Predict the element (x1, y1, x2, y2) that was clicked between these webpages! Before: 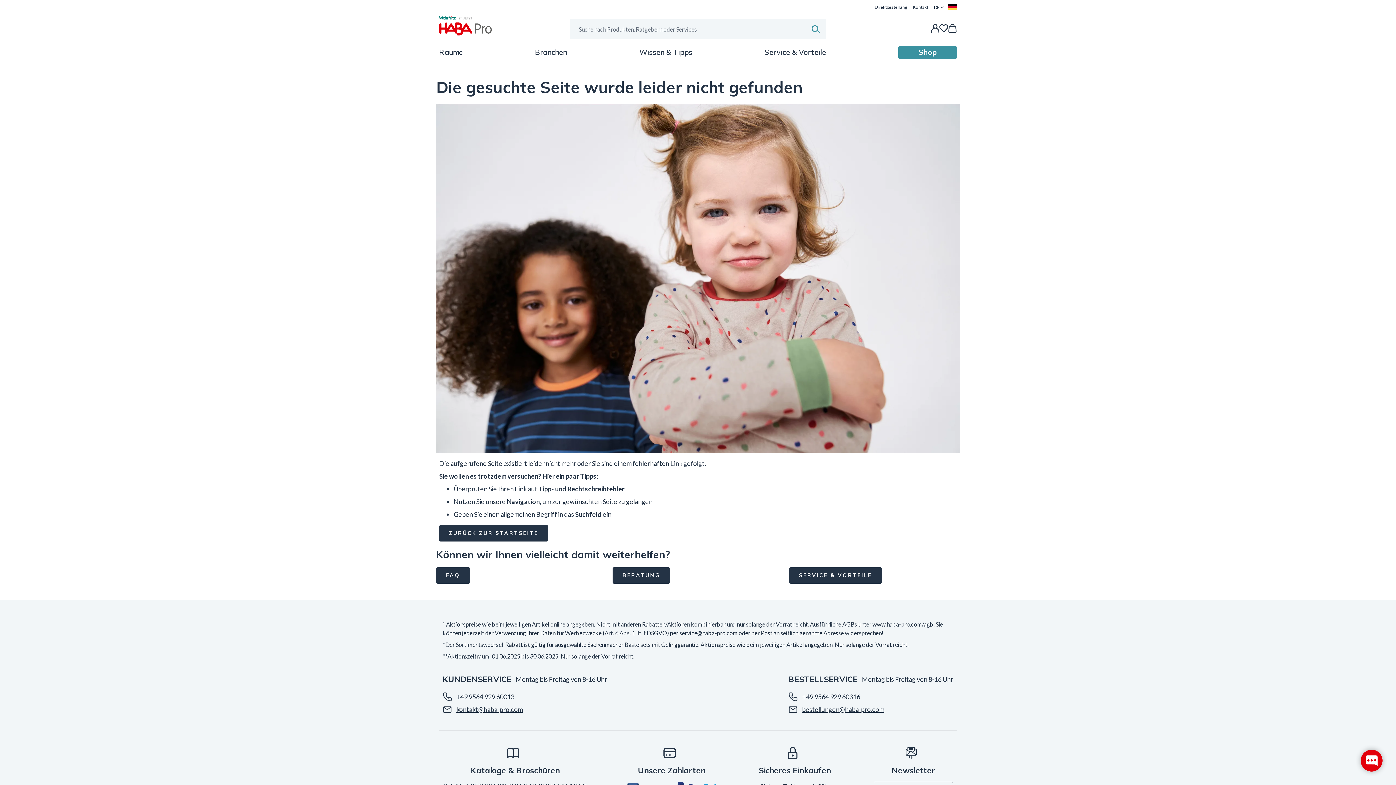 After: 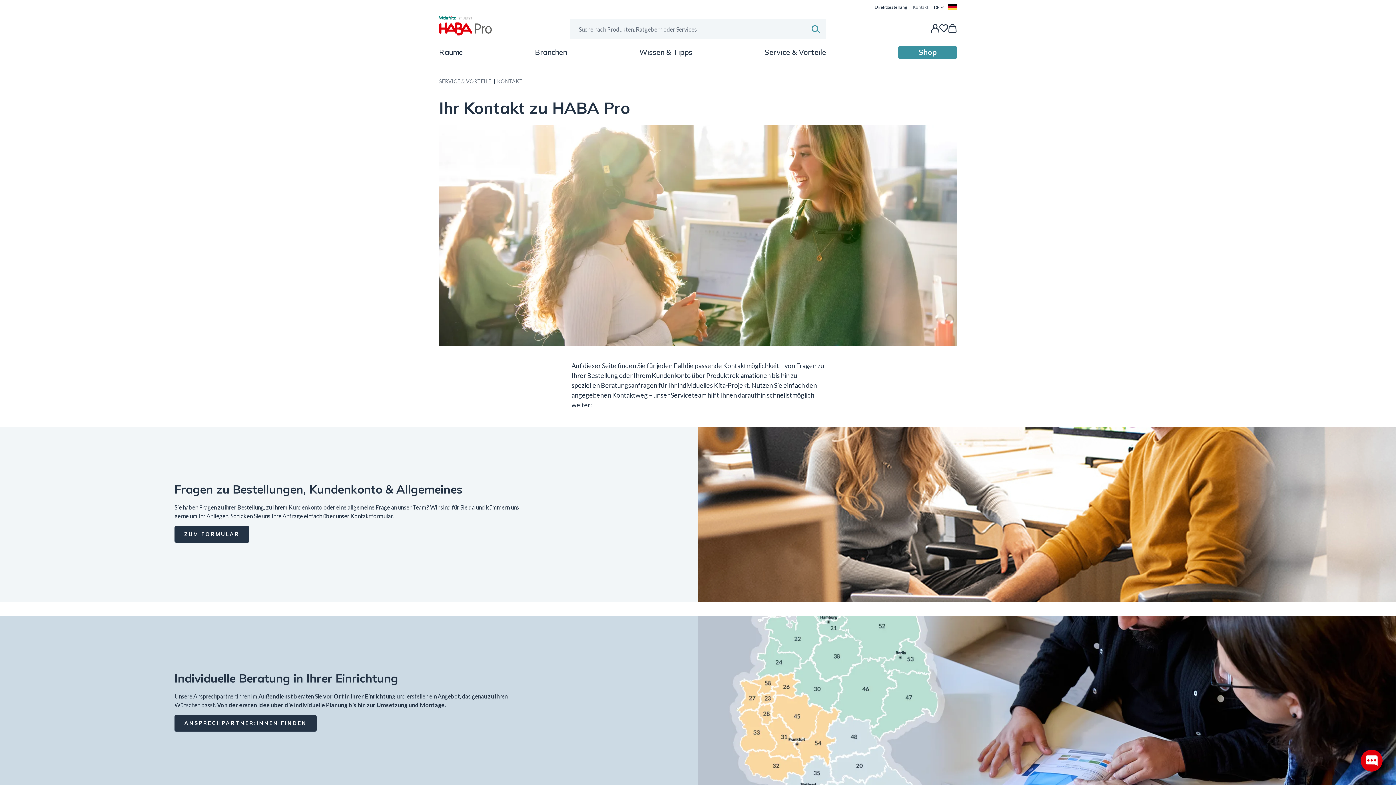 Action: bbox: (913, 4, 928, 10) label: Kontakt